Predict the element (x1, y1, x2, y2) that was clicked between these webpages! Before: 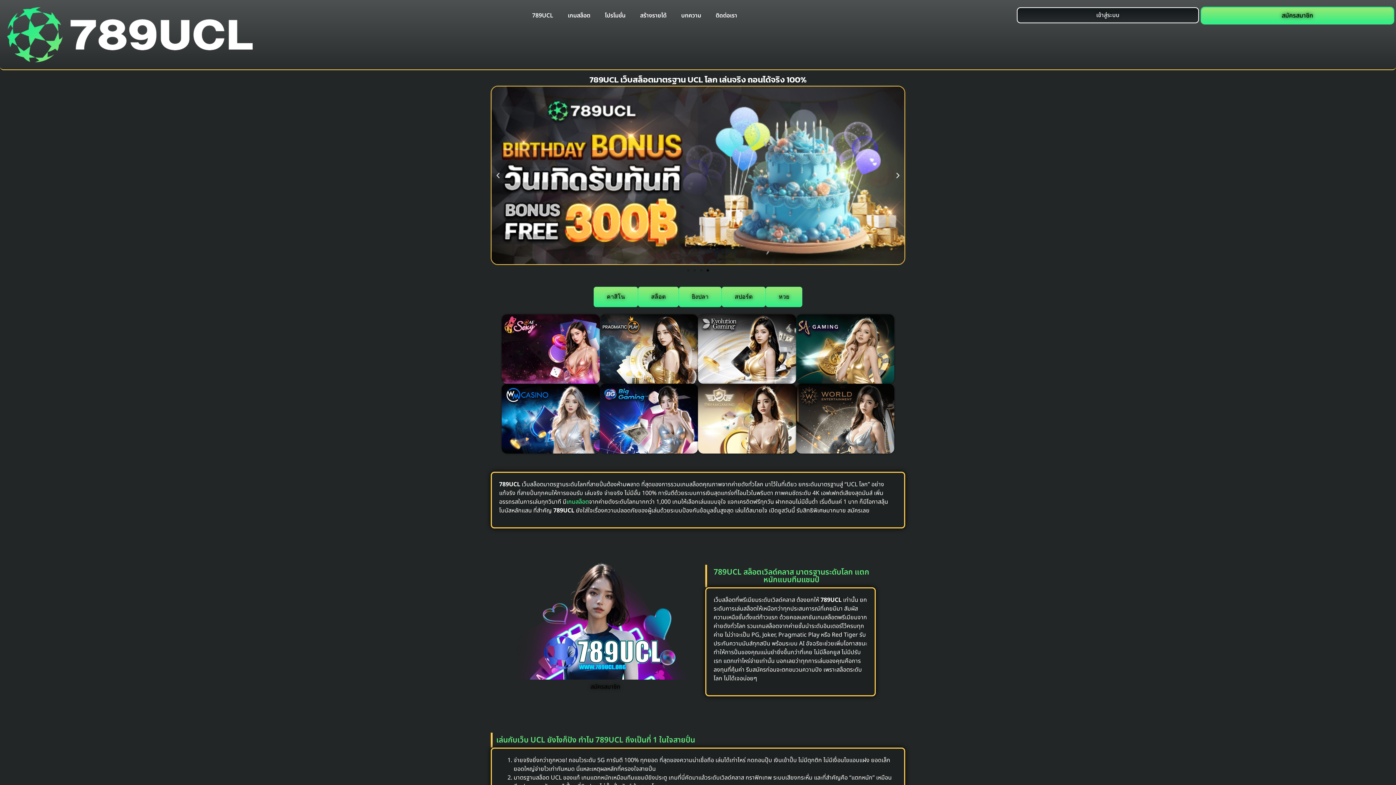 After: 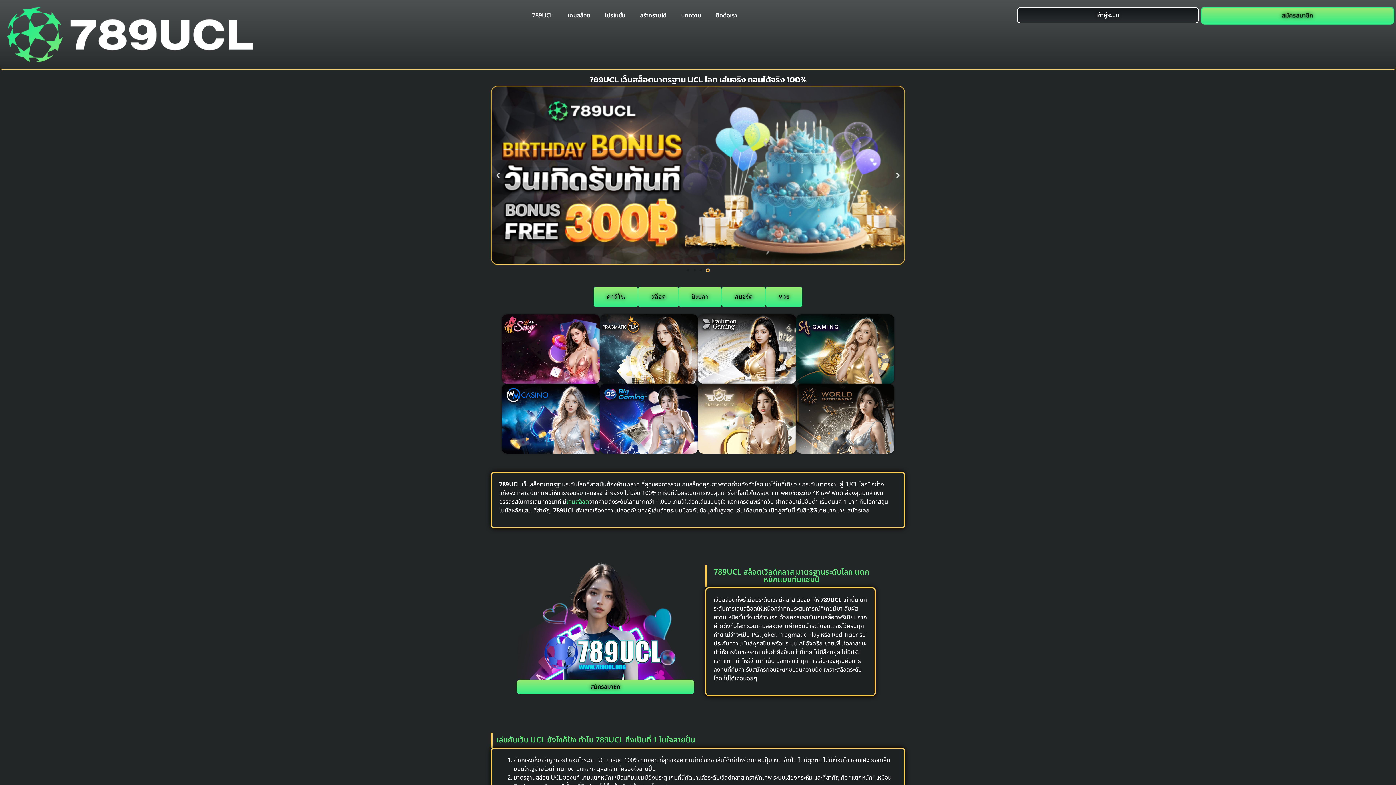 Action: label: Go to slide 4 bbox: (706, 269, 709, 271)